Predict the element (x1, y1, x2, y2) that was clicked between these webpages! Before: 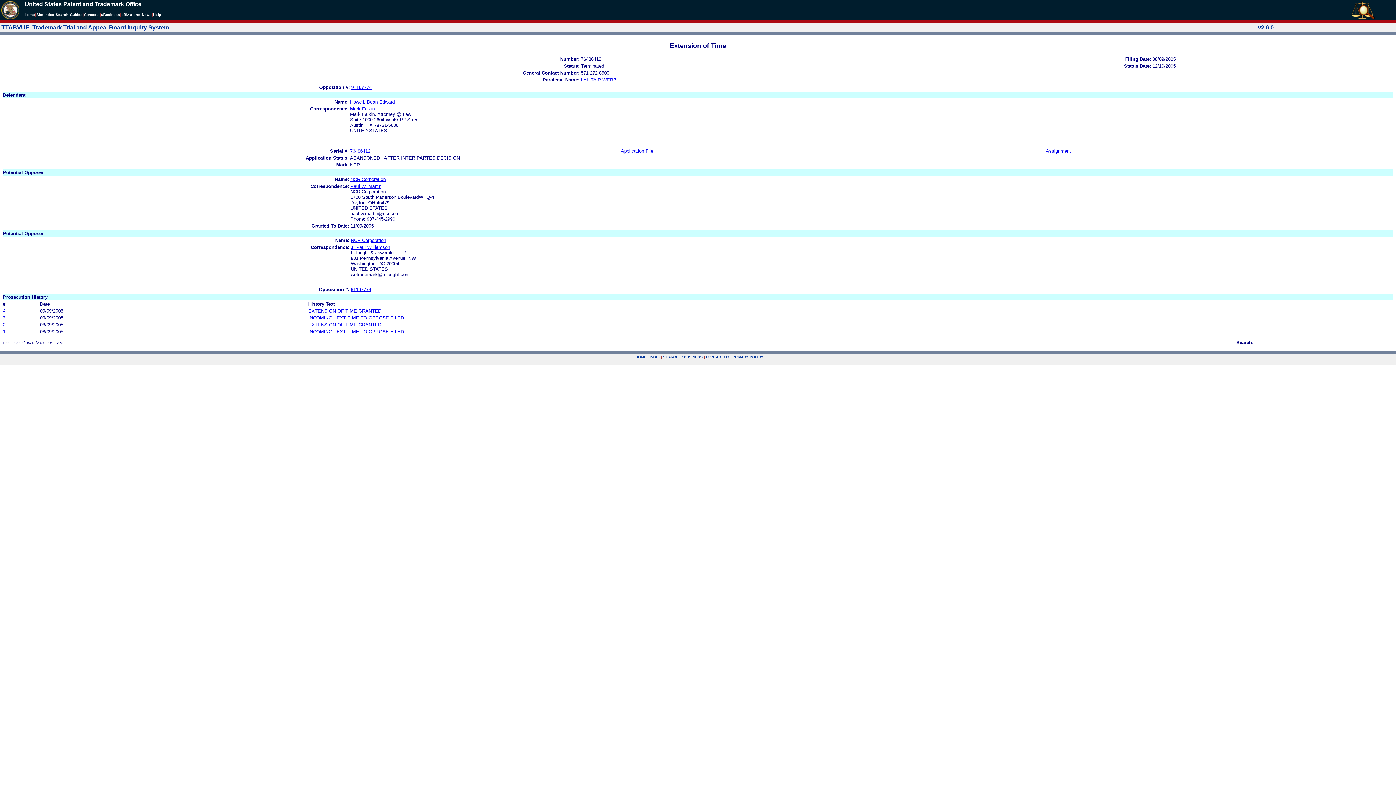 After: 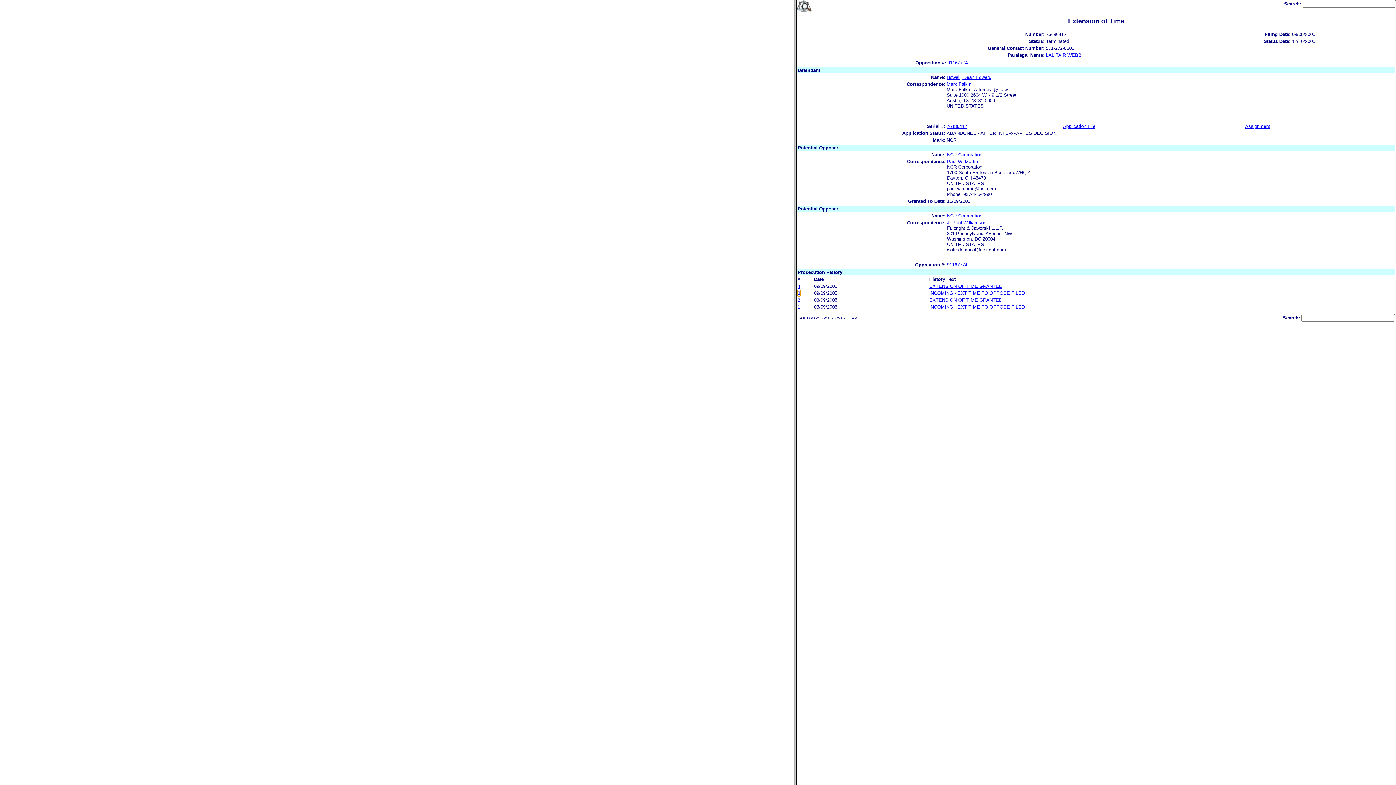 Action: bbox: (308, 315, 404, 320) label: INCOMING - EXT TIME TO OPPOSE FILED